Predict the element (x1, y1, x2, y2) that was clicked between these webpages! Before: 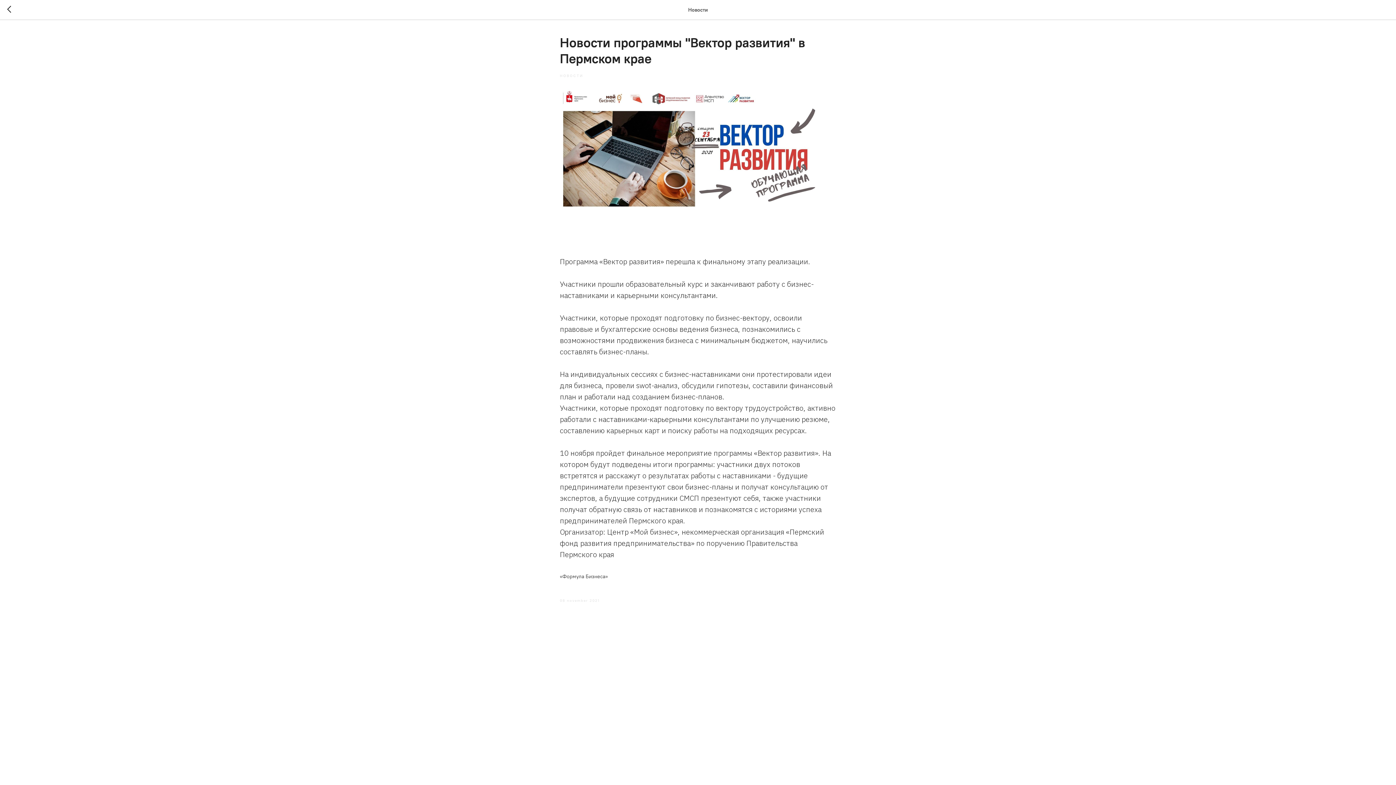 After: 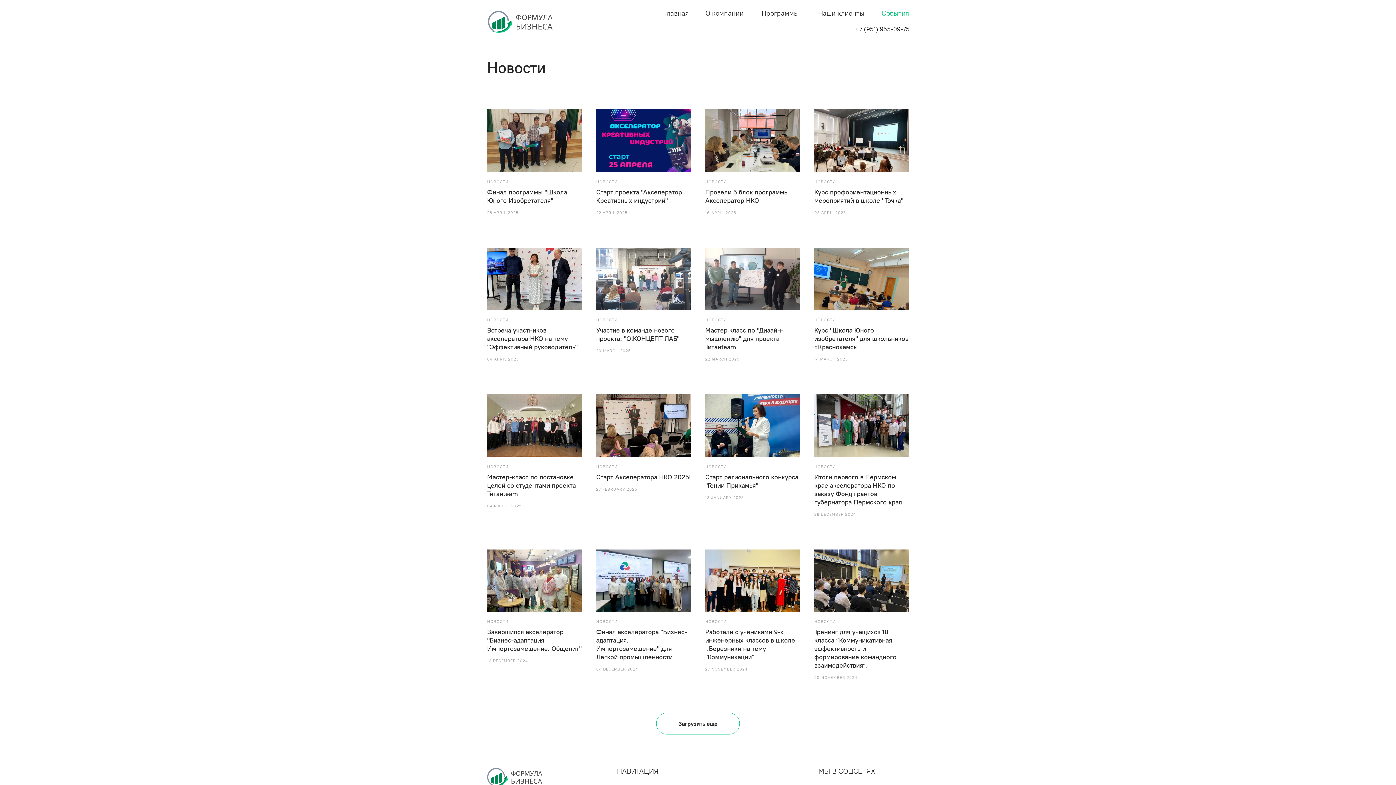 Action: label: НОВОСТИ bbox: (560, 72, 583, 78)